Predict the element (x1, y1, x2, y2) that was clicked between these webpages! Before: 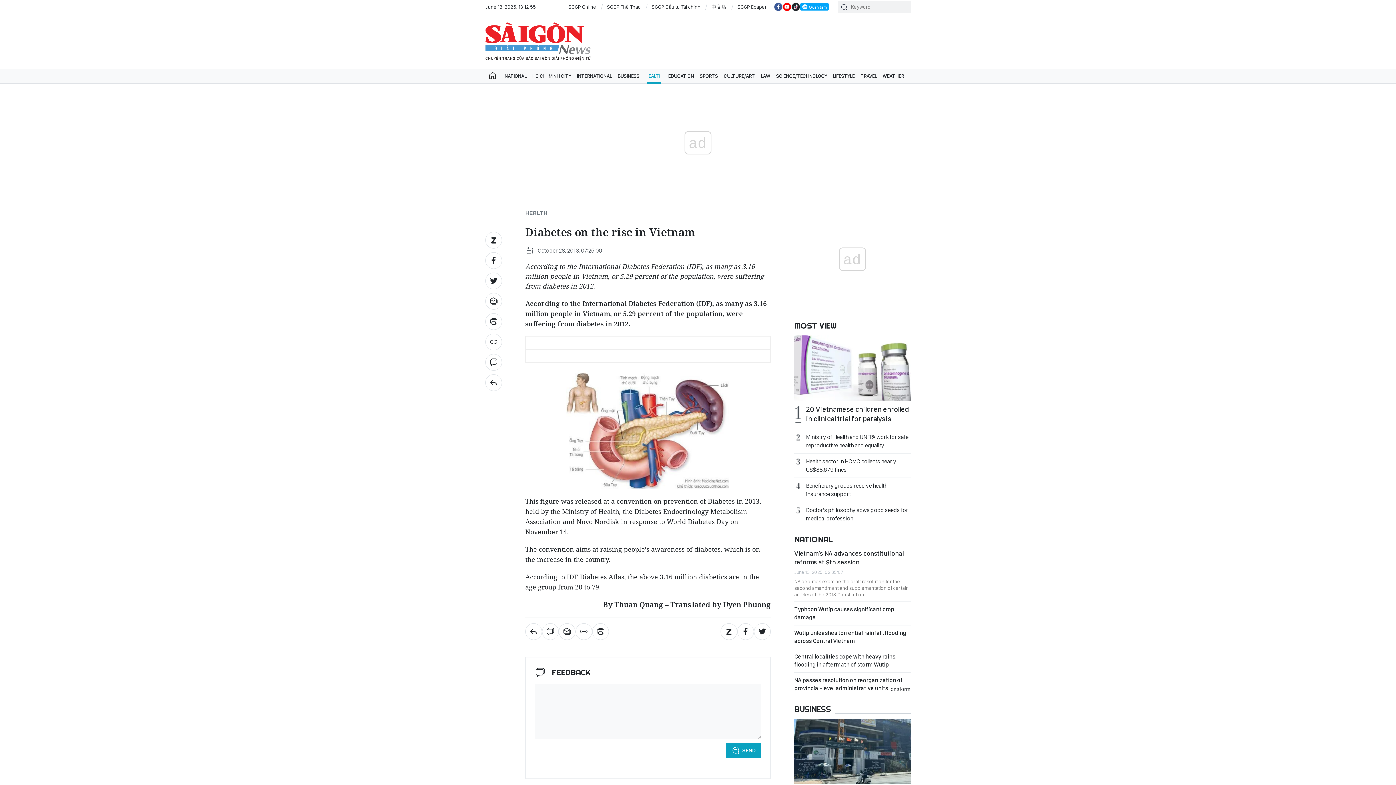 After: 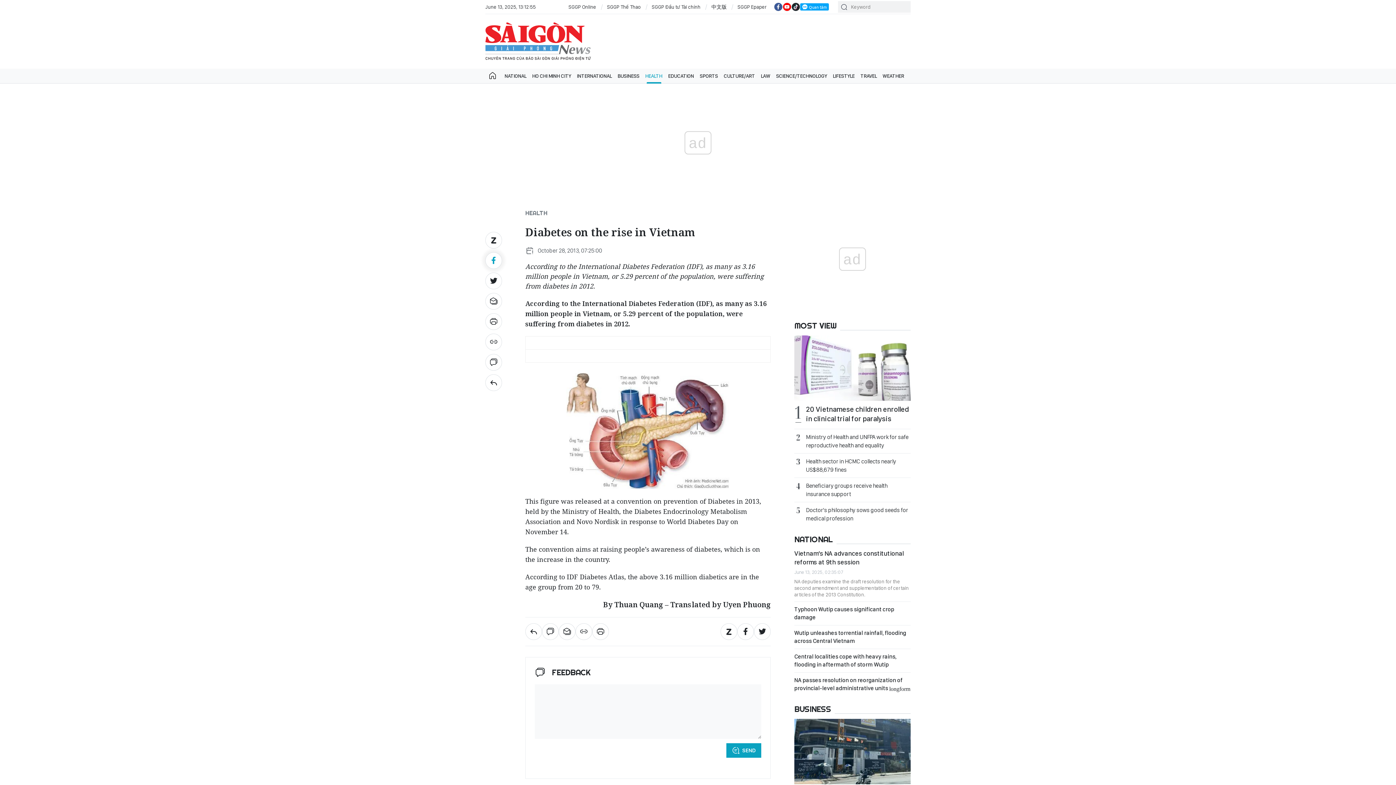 Action: bbox: (485, 252, 502, 269)